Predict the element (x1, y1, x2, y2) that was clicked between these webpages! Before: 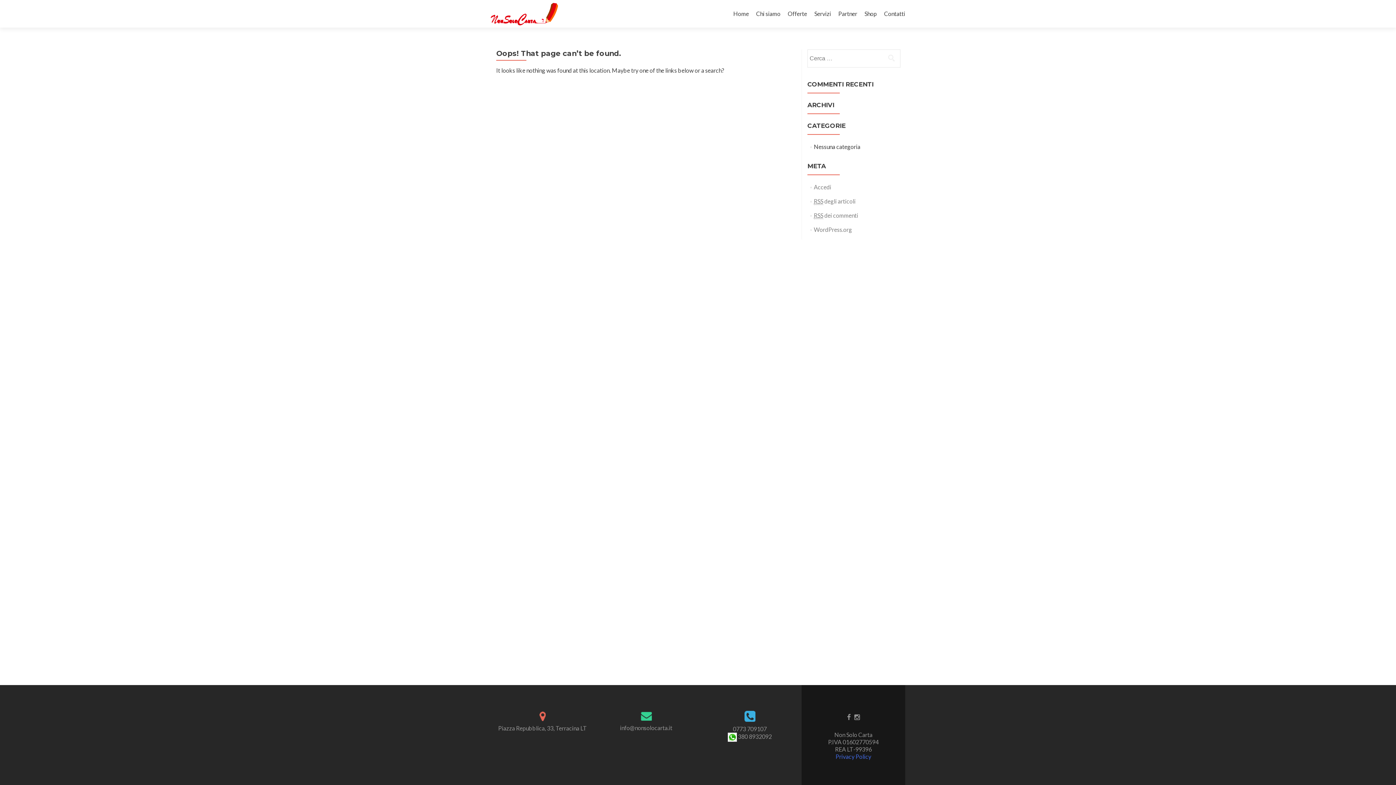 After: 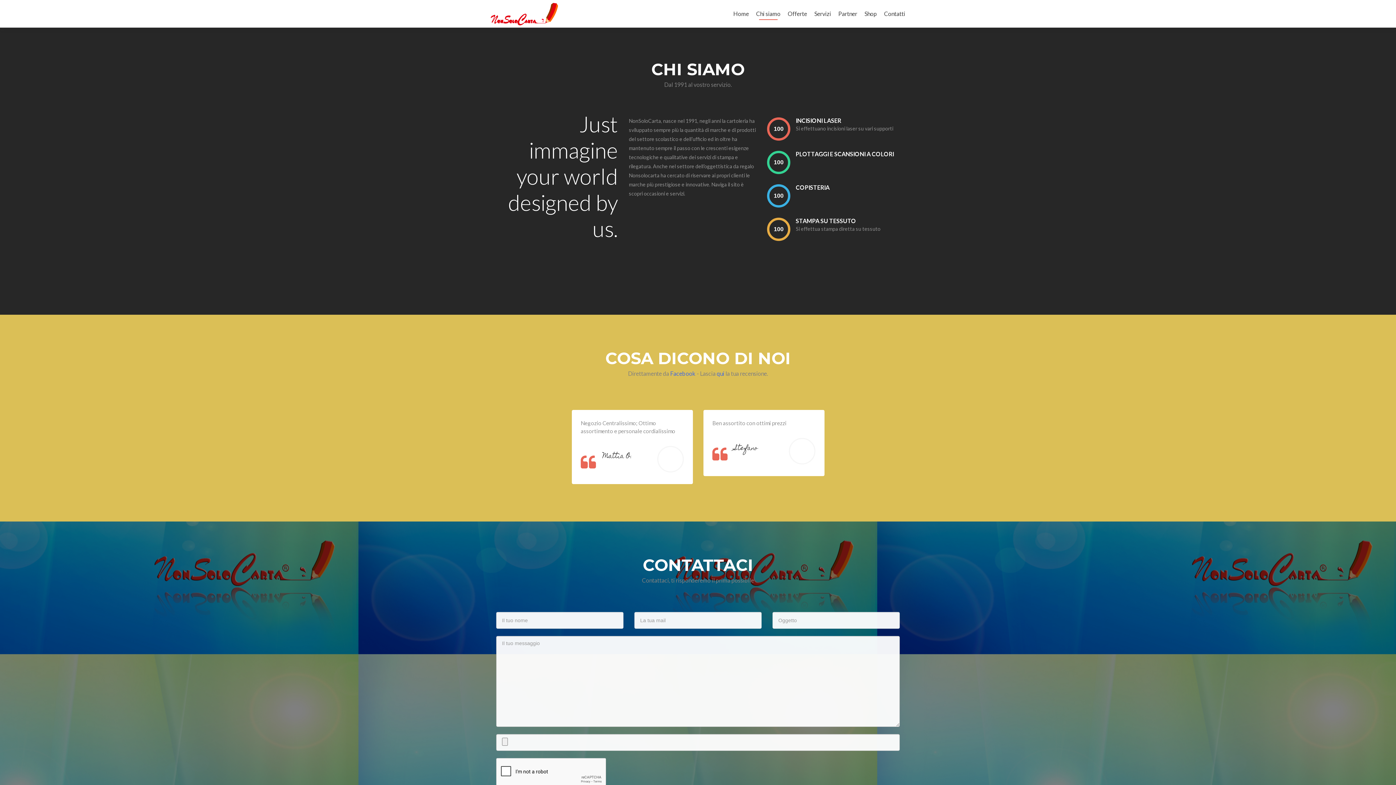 Action: label: Chi siamo bbox: (756, 7, 780, 20)